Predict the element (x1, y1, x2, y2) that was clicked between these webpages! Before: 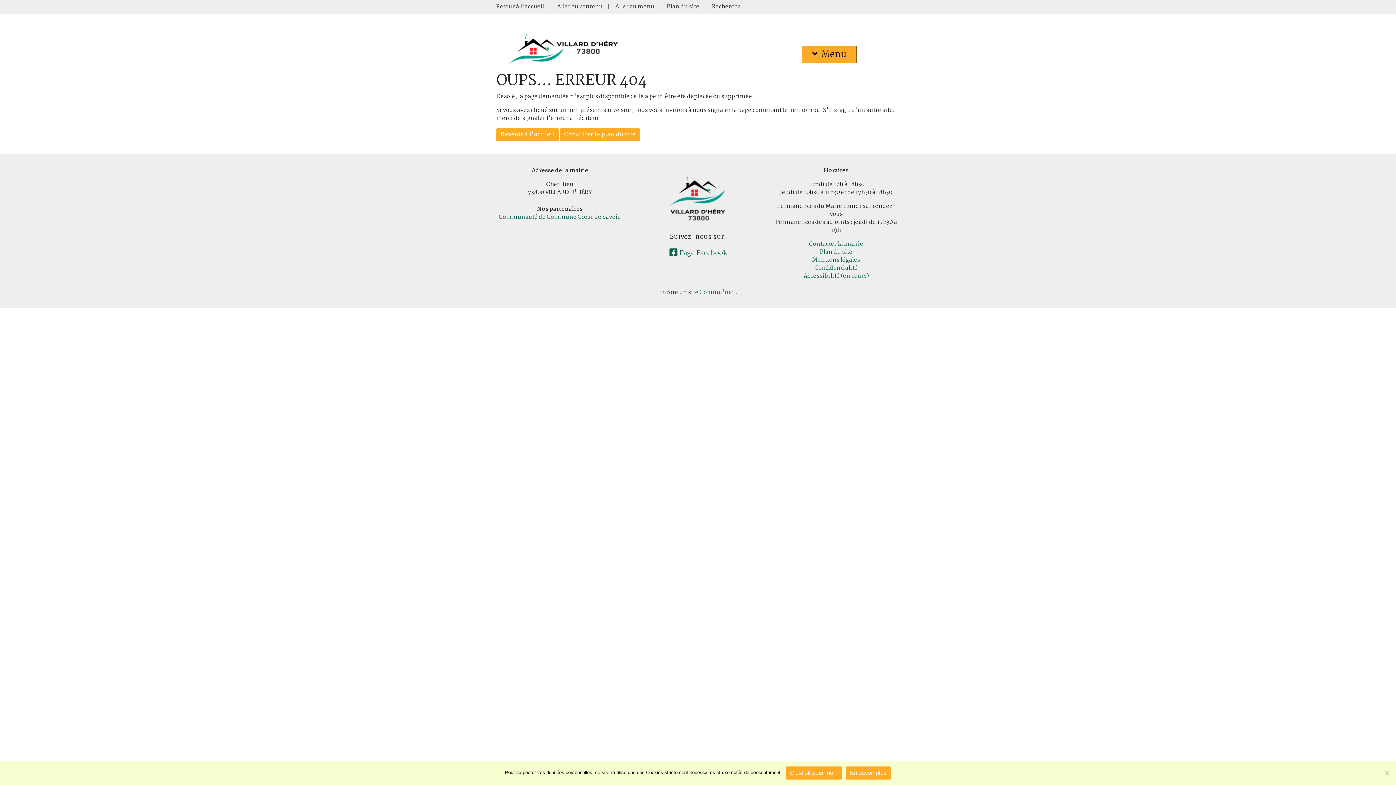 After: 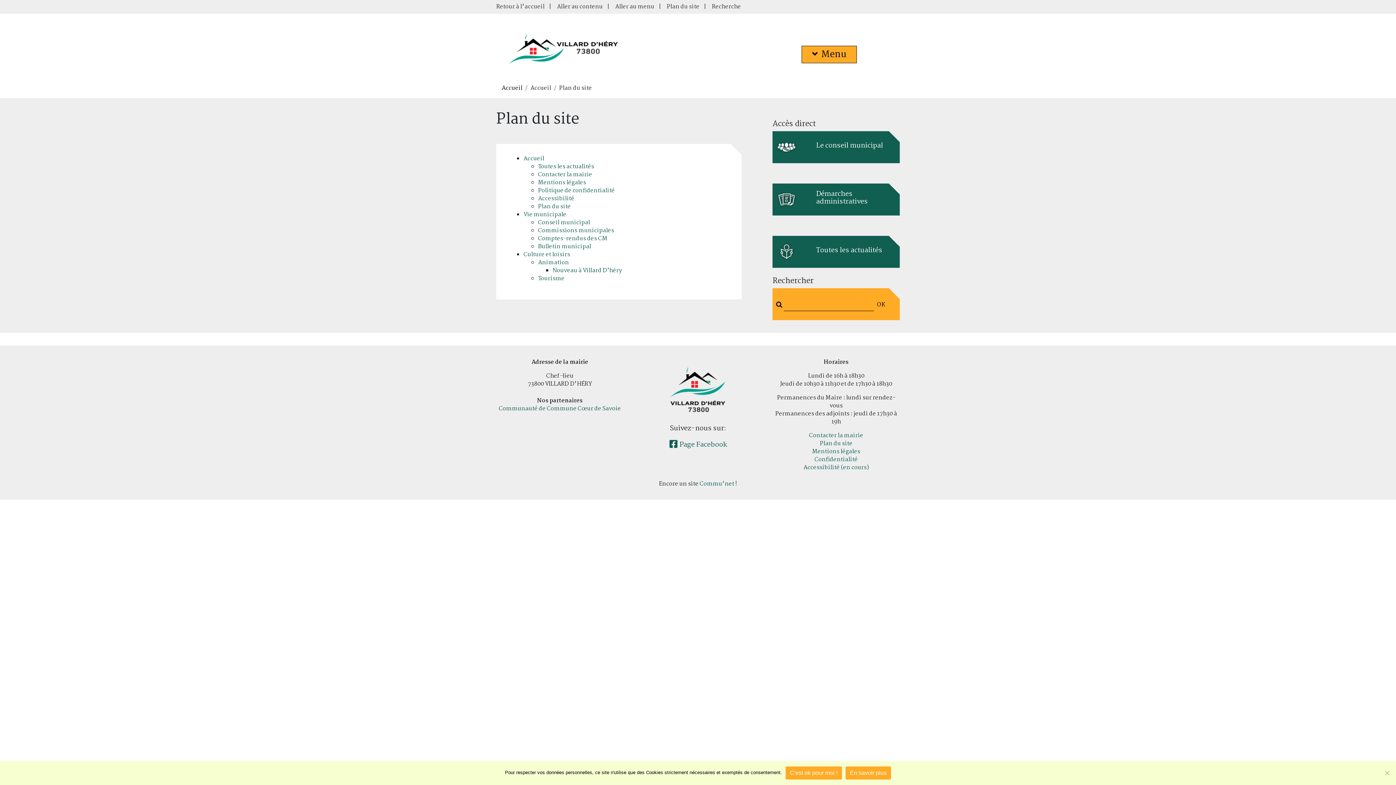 Action: label: Consulter le plan du site bbox: (560, 128, 640, 141)